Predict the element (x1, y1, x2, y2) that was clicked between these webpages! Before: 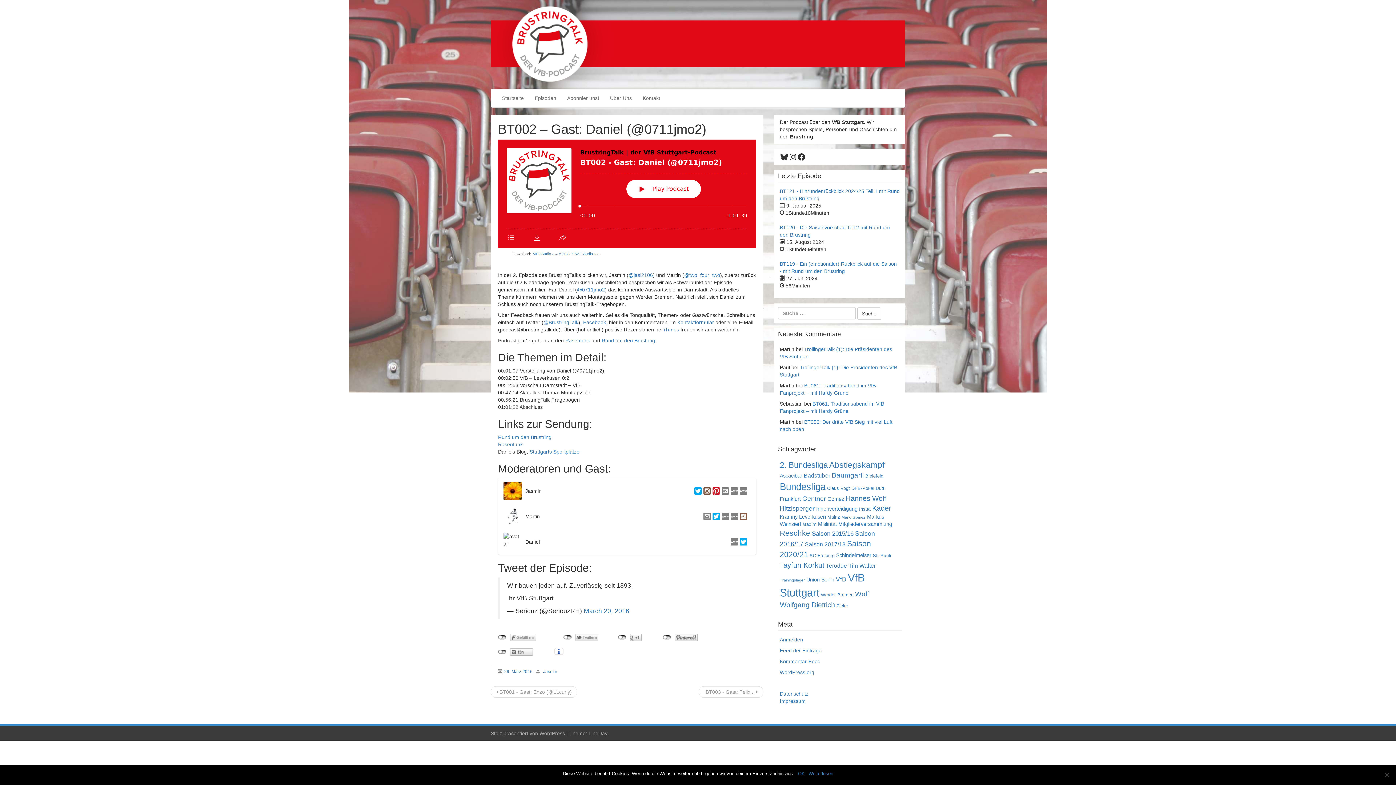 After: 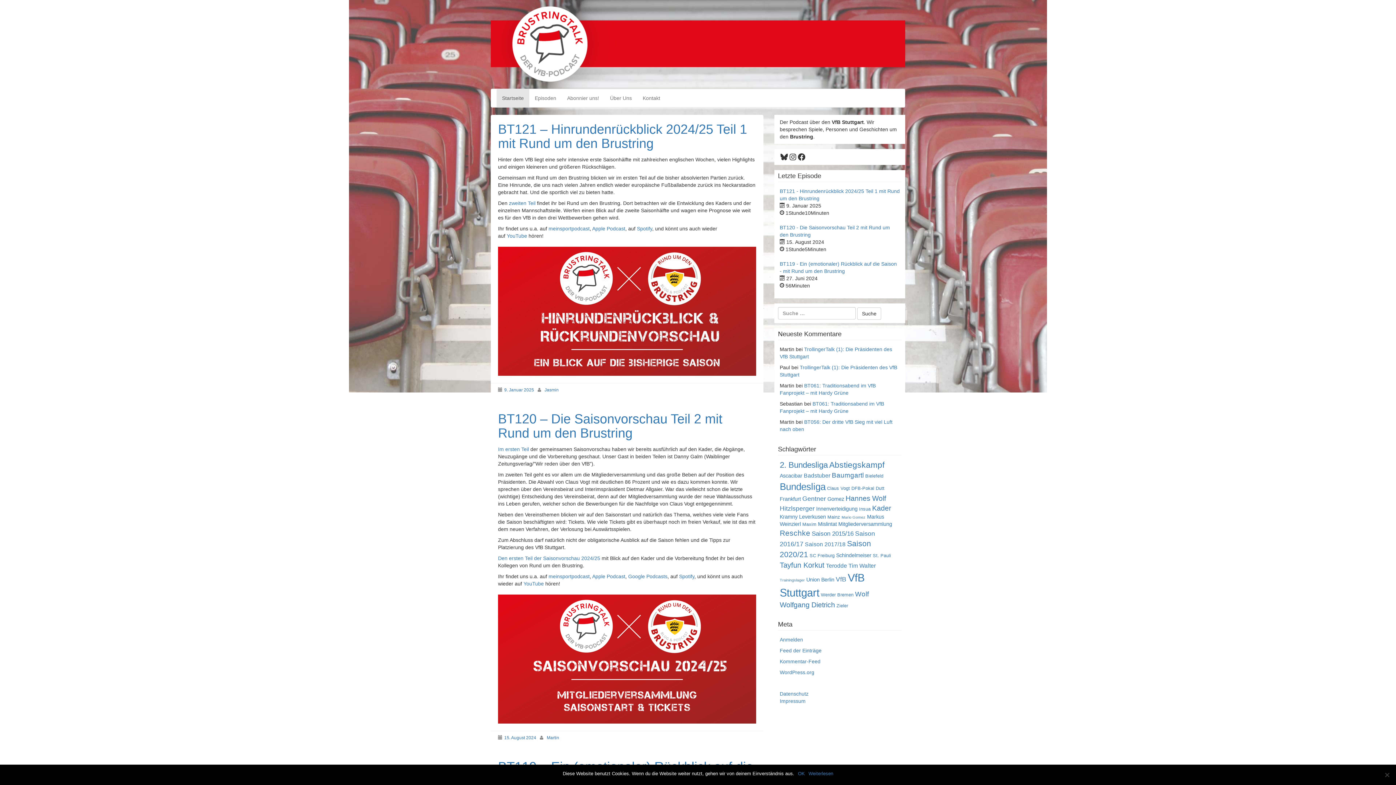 Action: bbox: (496, 88, 529, 107) label: Startseite